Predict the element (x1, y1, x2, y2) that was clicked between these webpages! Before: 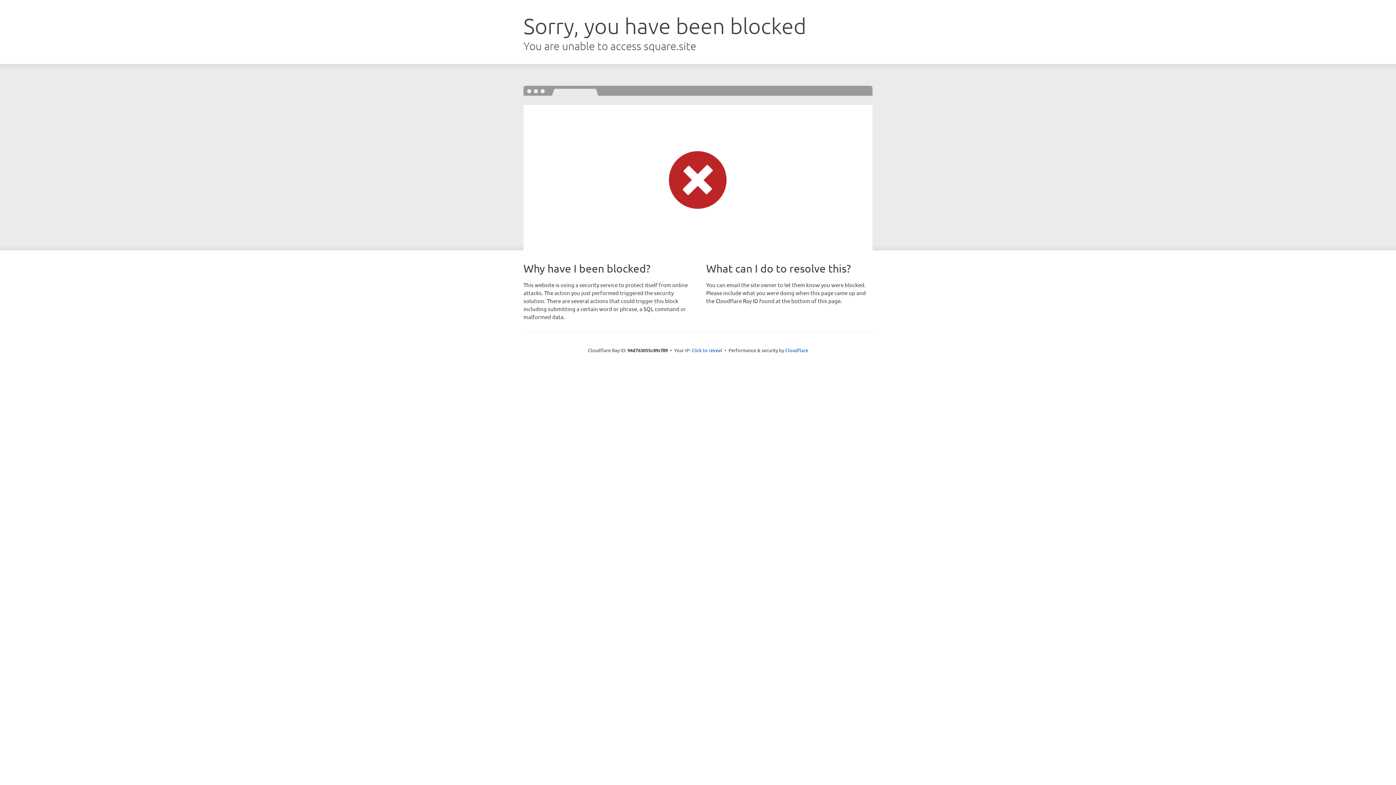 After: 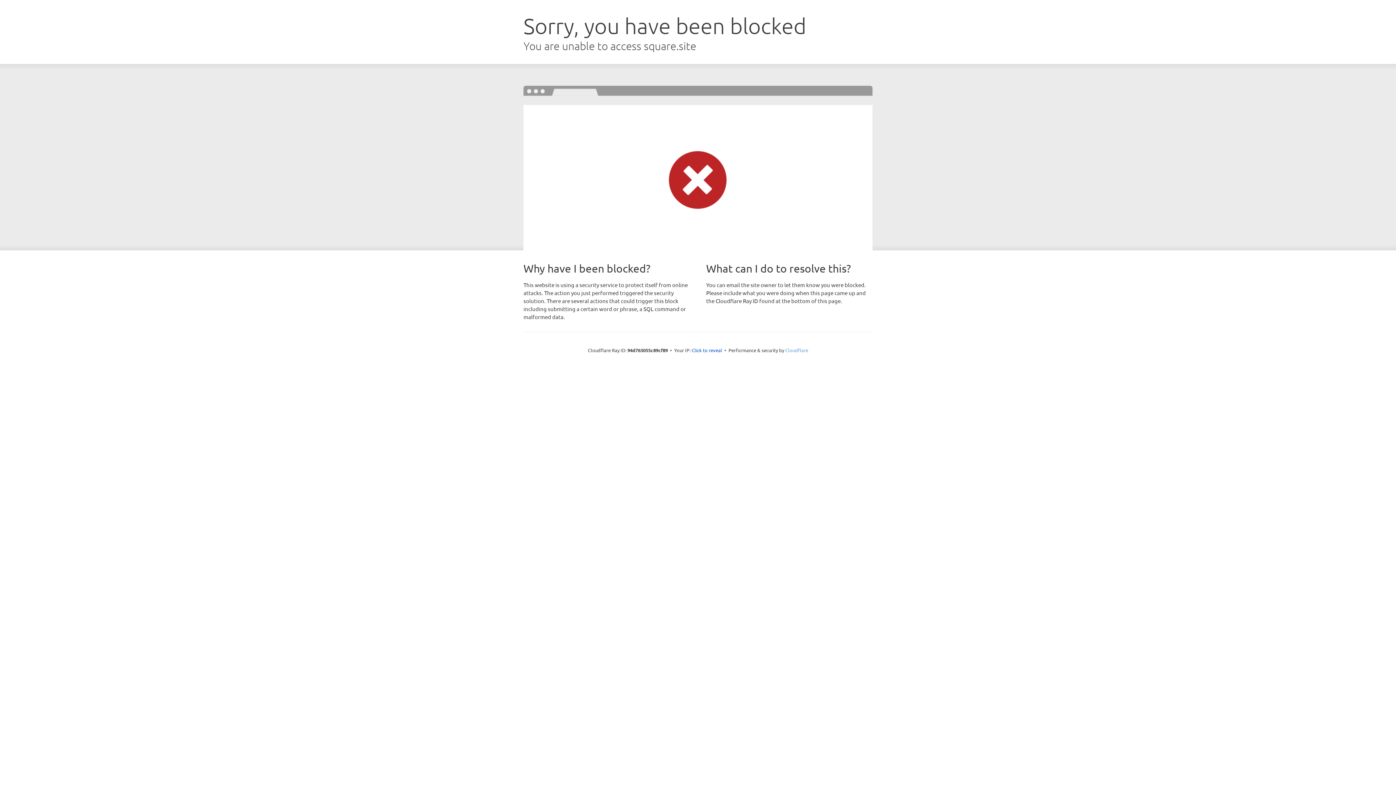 Action: bbox: (785, 347, 808, 353) label: Cloudflare